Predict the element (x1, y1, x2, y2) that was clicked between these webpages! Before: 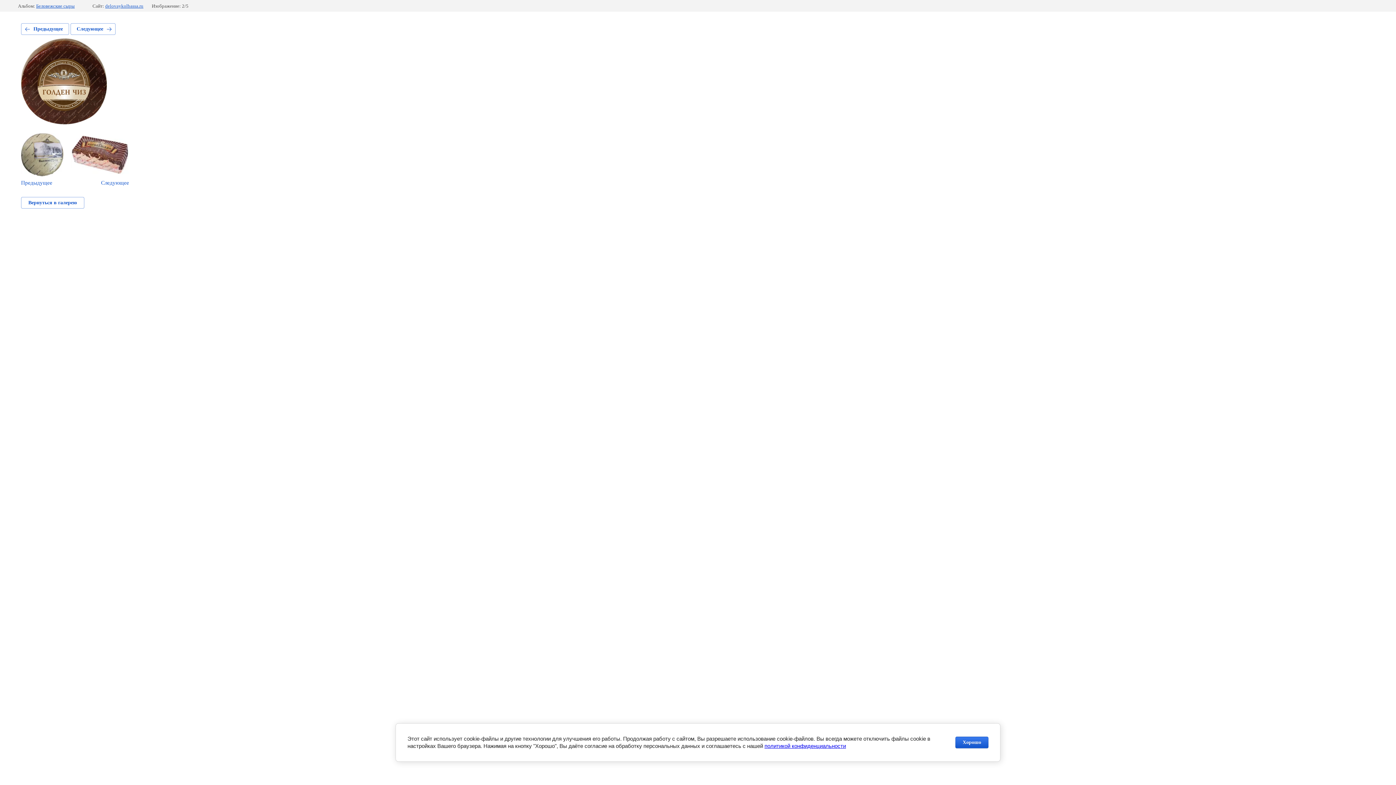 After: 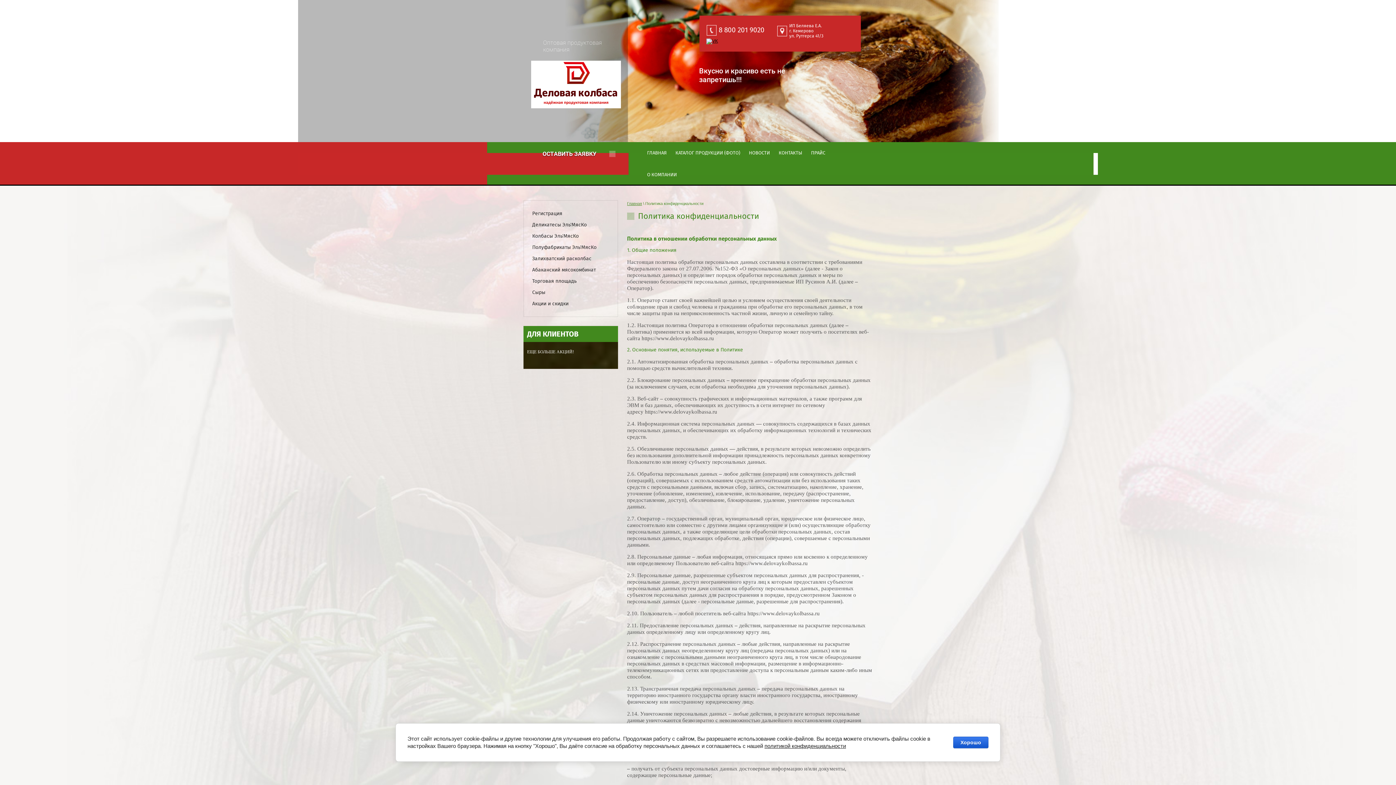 Action: label: политикой конфиденциальности bbox: (764, 743, 846, 749)